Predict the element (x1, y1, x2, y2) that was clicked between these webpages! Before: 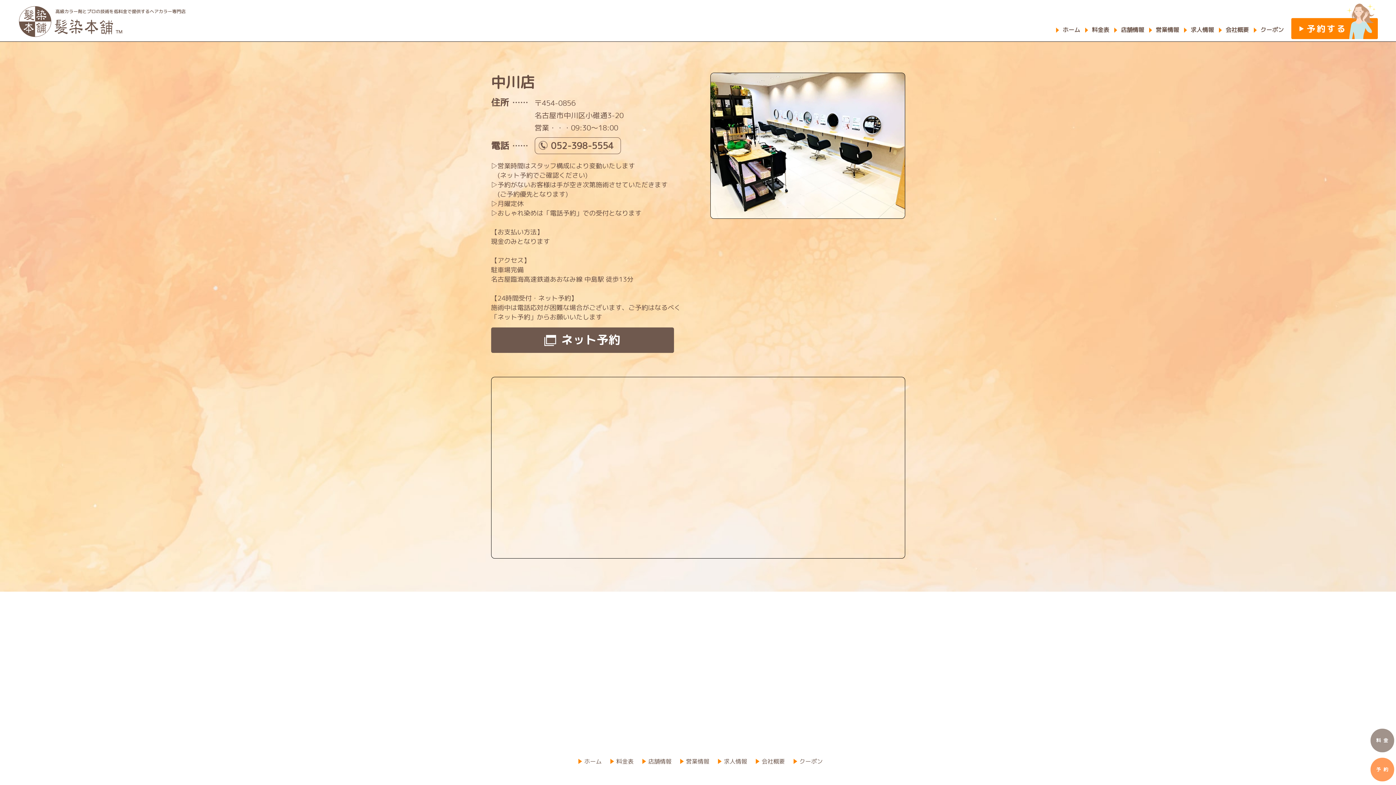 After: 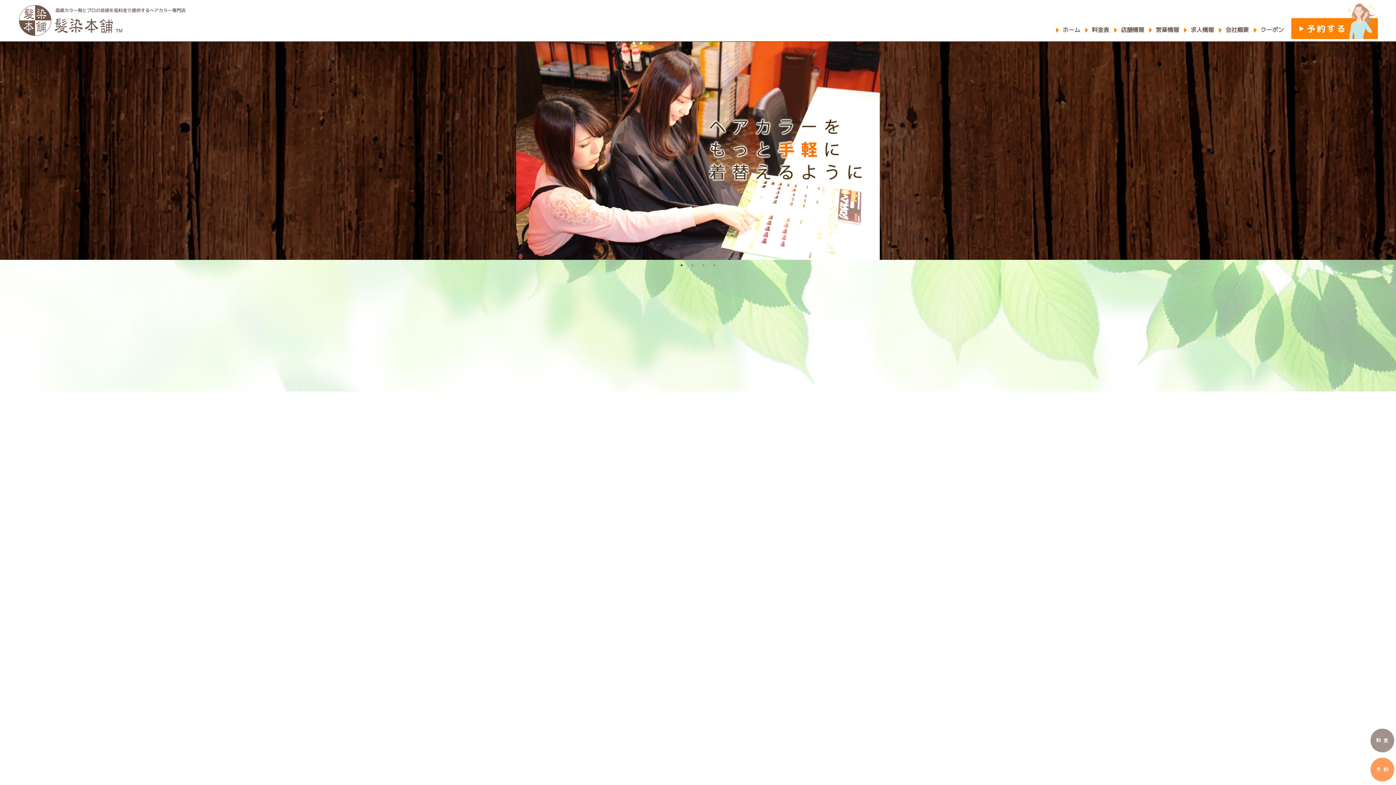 Action: bbox: (584, 757, 601, 766) label: ホーム